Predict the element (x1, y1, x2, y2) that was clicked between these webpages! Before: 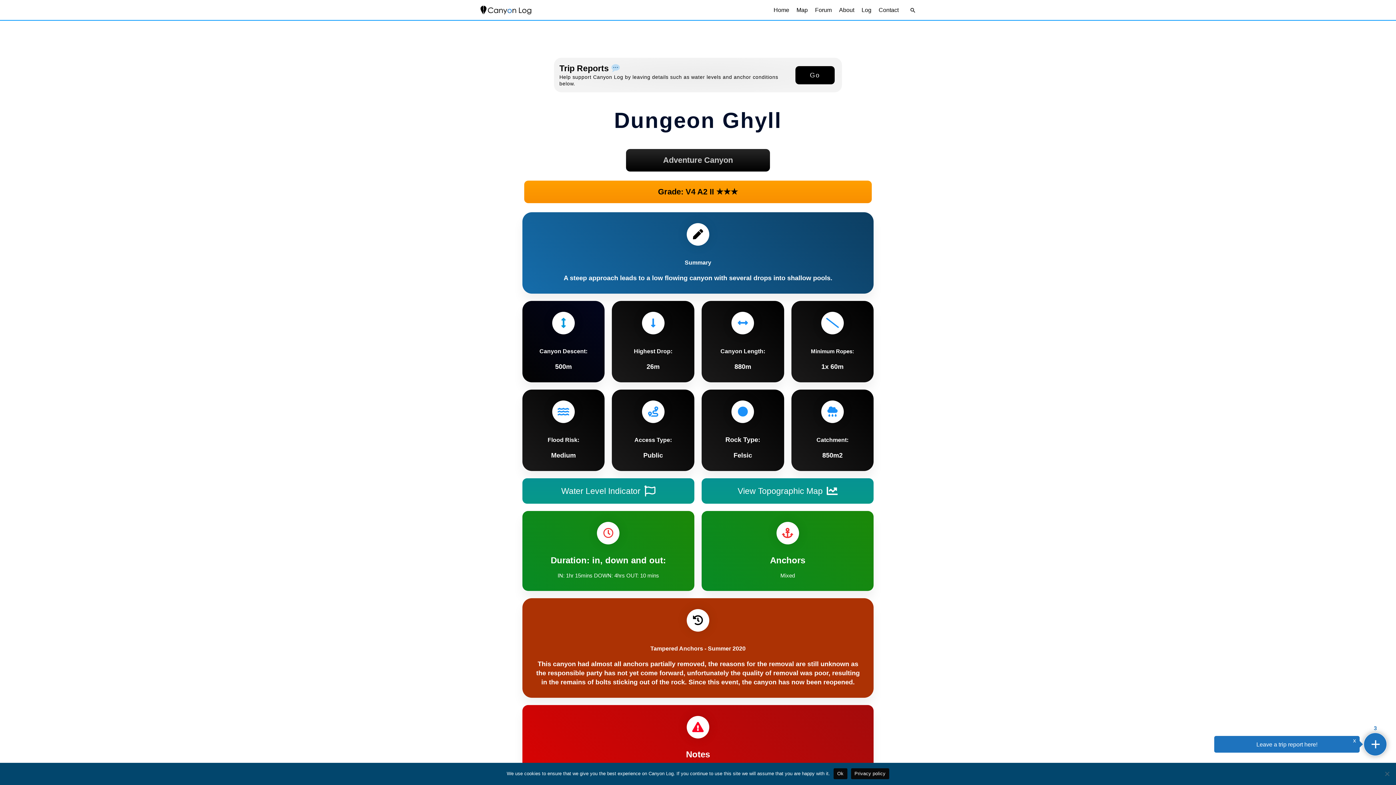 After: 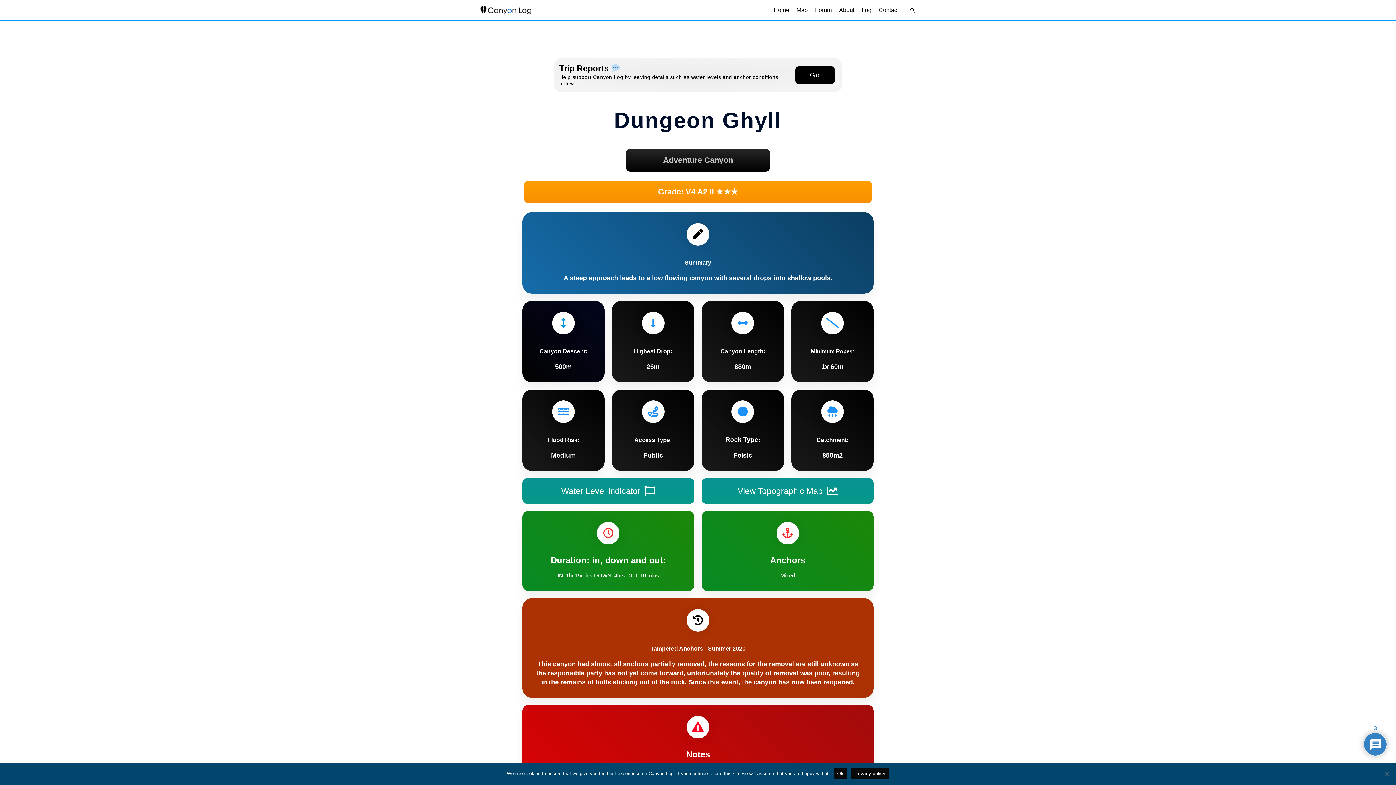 Action: bbox: (524, 180, 872, 203) label: Grade: V4 A2 II ★★★